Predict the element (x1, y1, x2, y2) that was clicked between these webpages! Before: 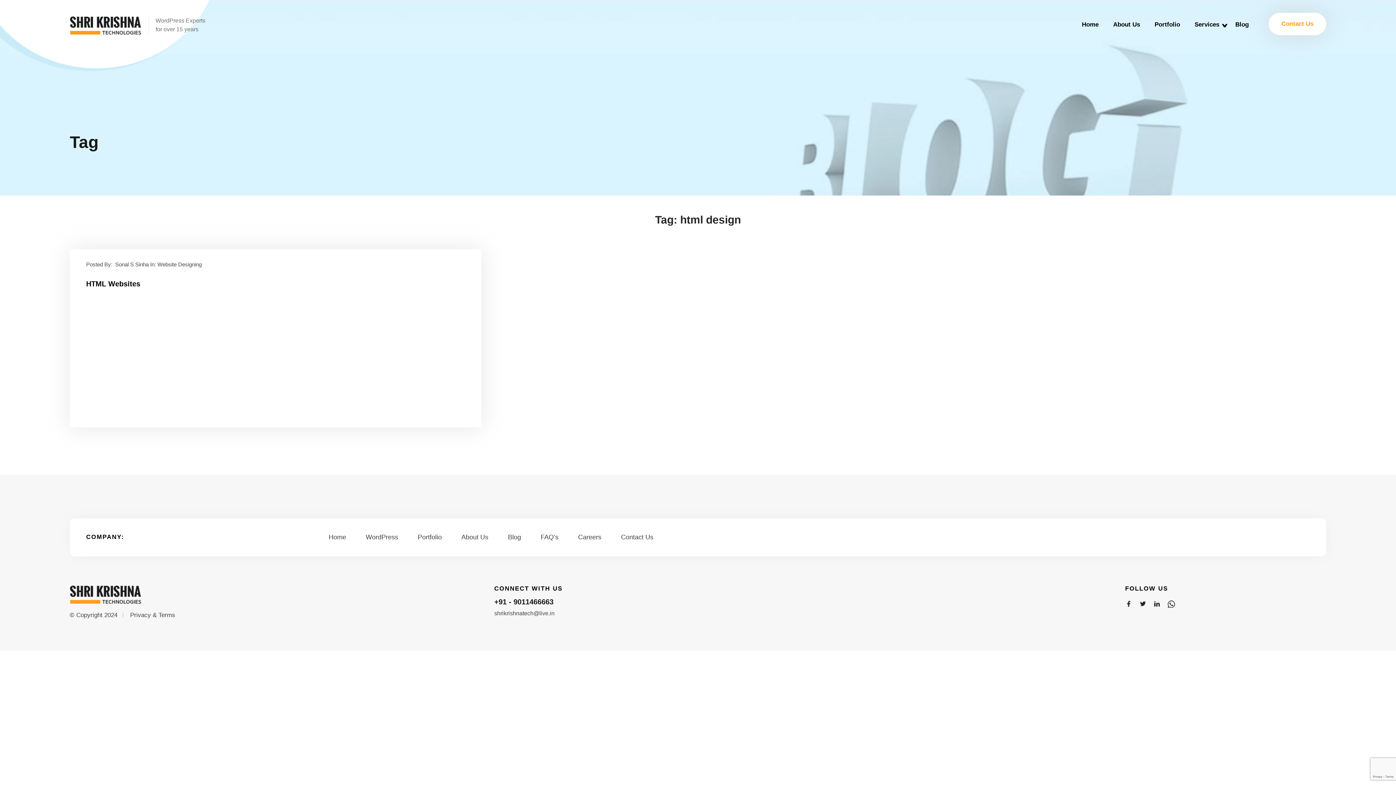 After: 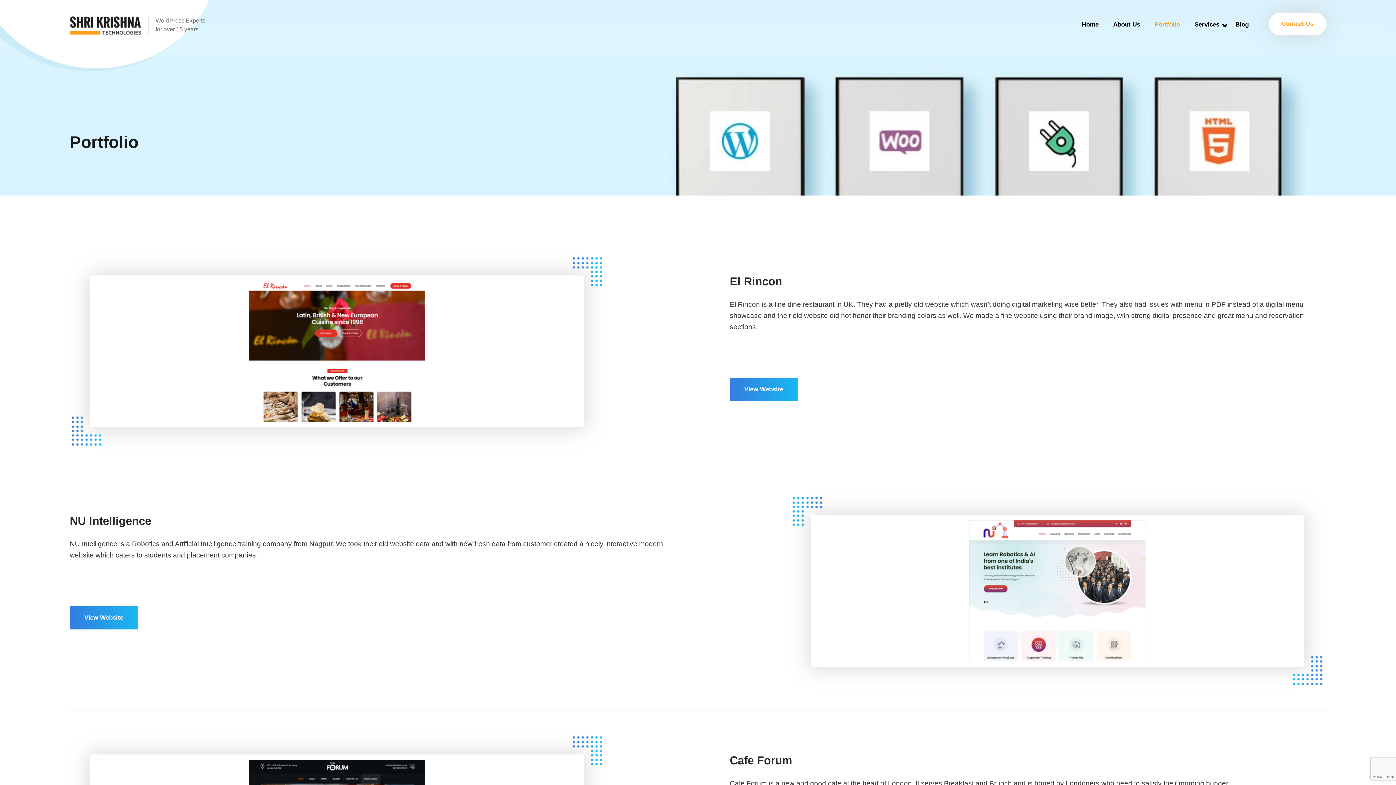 Action: bbox: (417, 533, 441, 541) label: Portfolio